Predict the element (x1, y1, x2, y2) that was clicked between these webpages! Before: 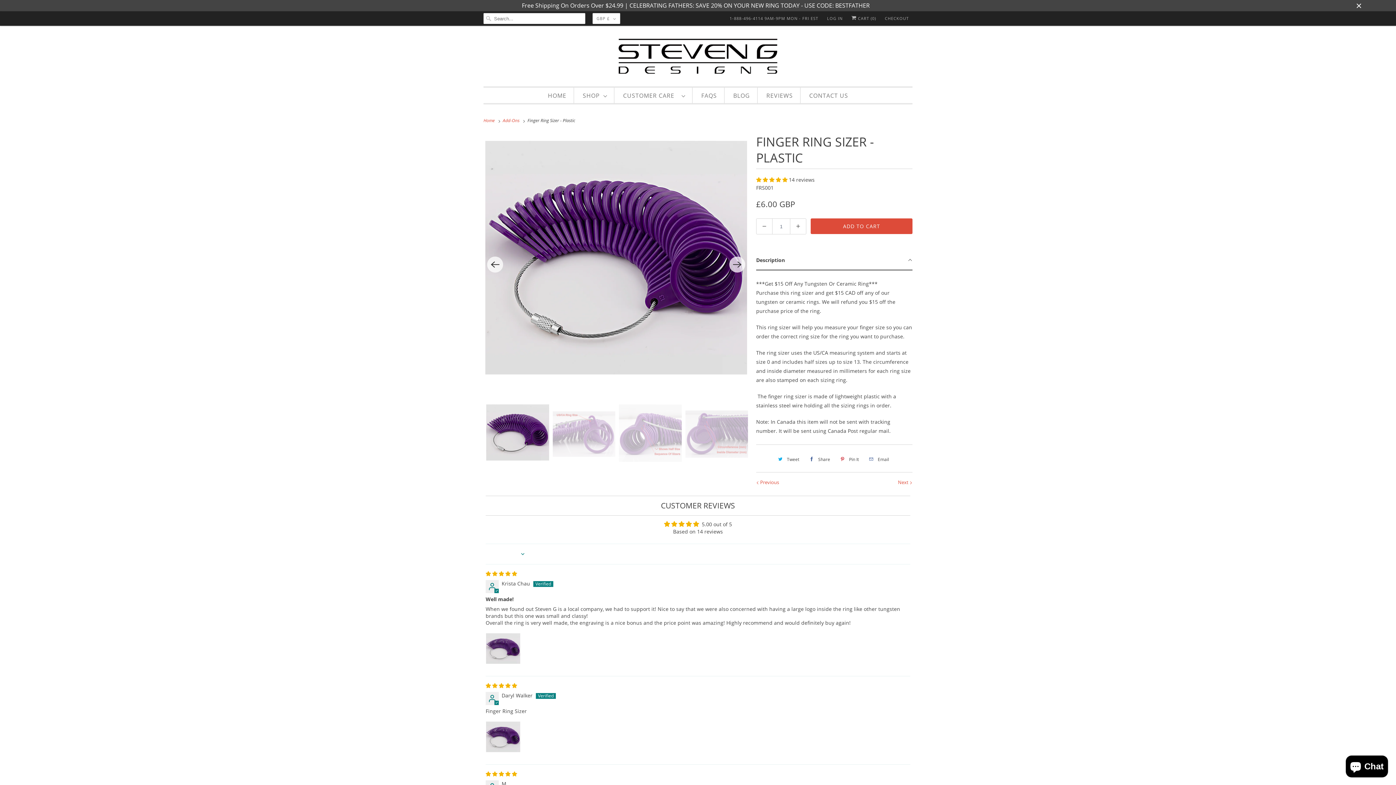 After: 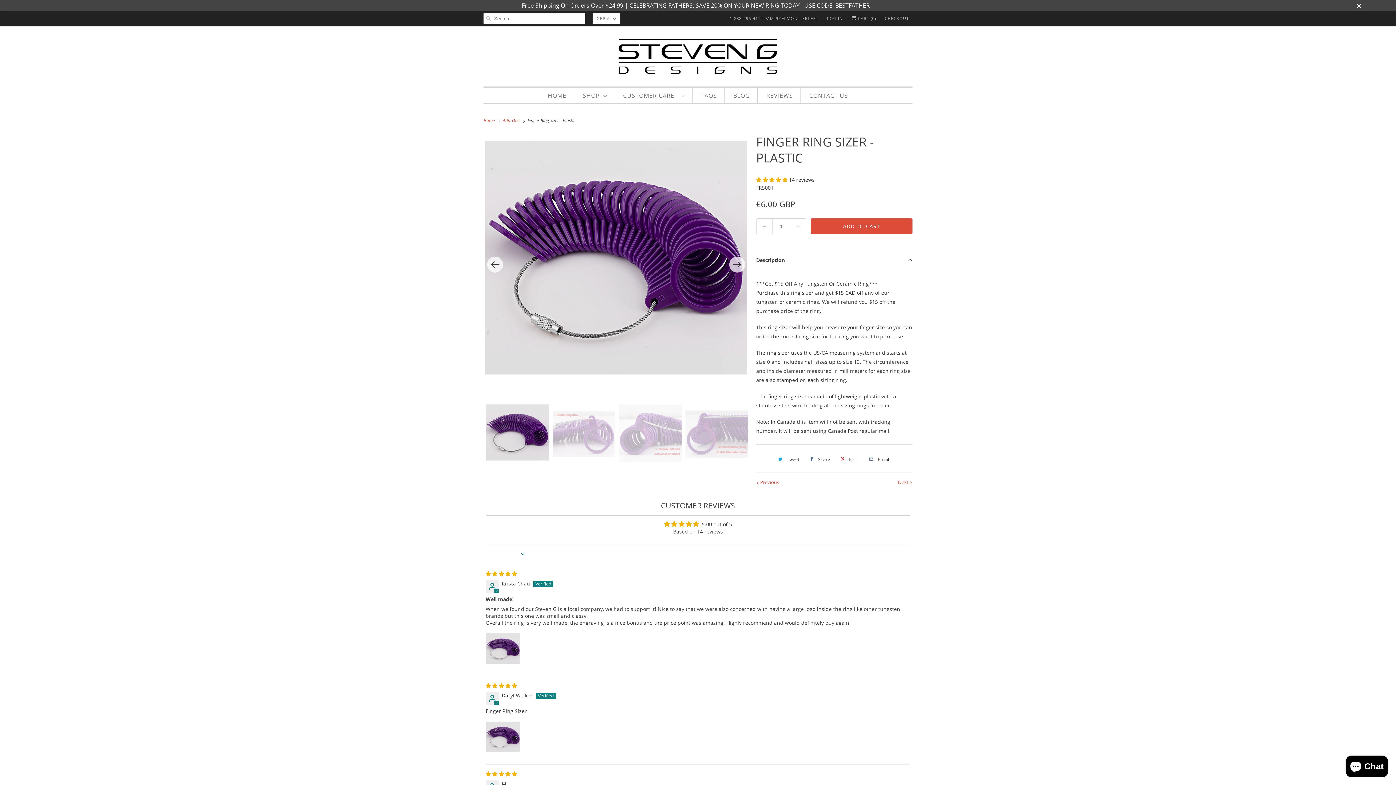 Action: bbox: (836, 453, 861, 465) label: Pin It